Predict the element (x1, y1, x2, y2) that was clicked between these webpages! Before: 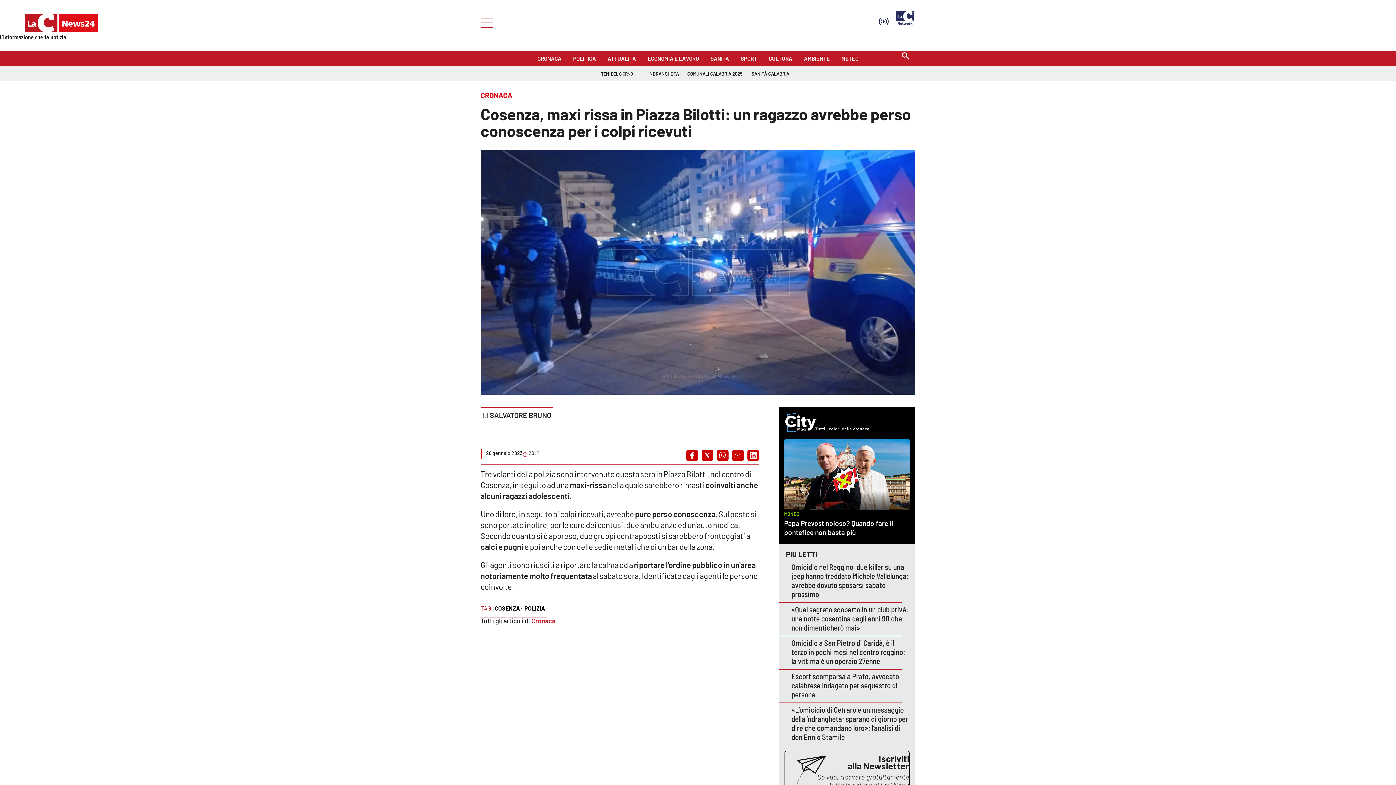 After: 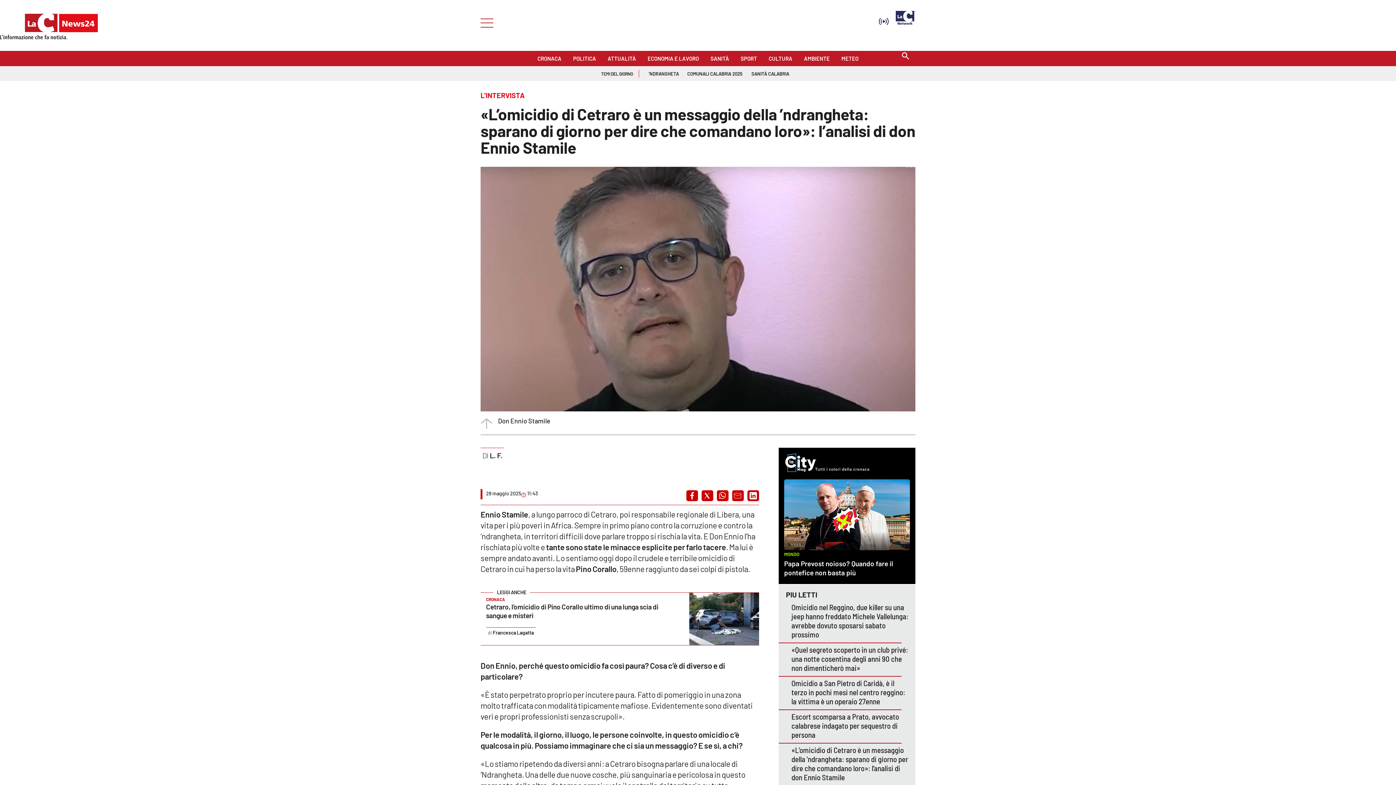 Action: label: «L’omicidio di Cetraro è un messaggio della ’ndrangheta: sparano di giorno per dire che comandano loro»: l’analisi di don Ennio Stamile bbox: (791, 705, 908, 741)